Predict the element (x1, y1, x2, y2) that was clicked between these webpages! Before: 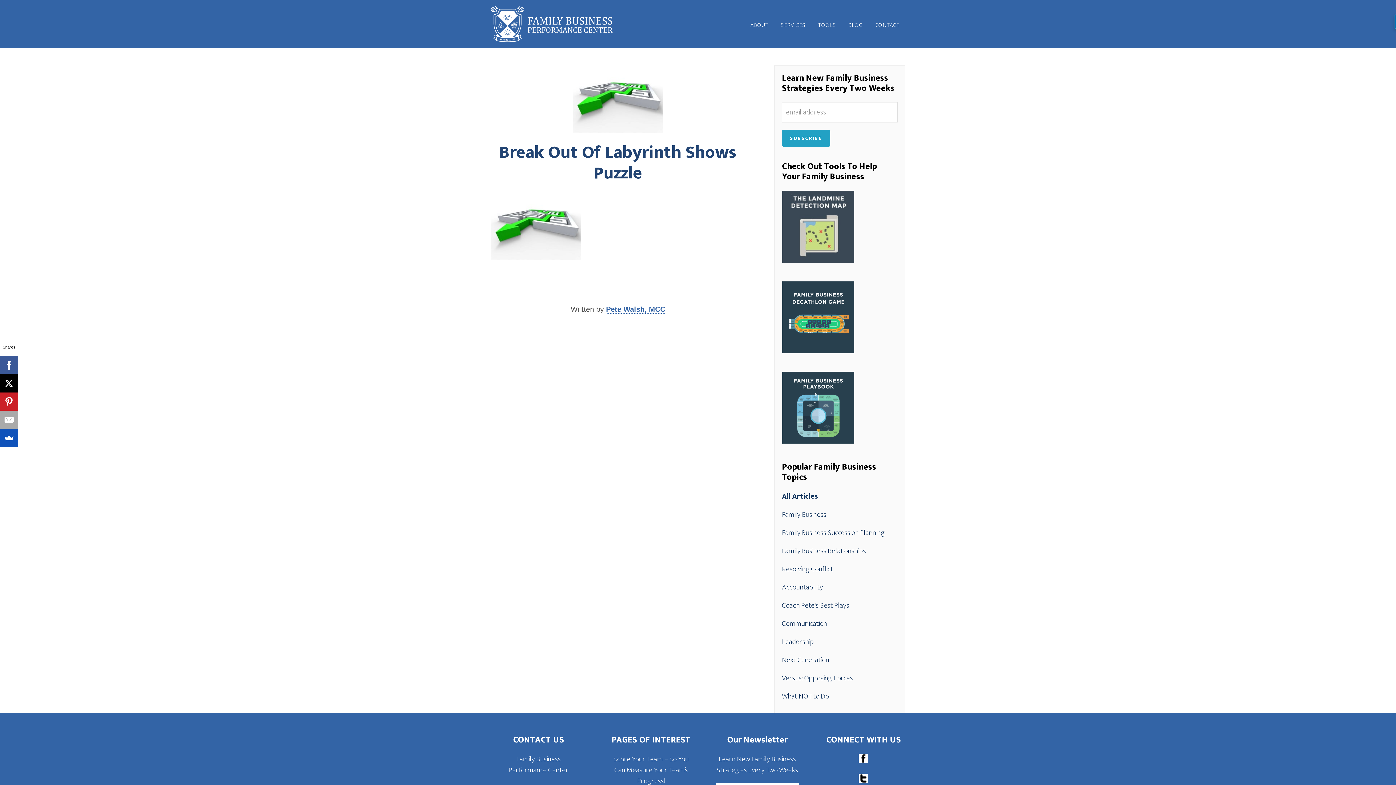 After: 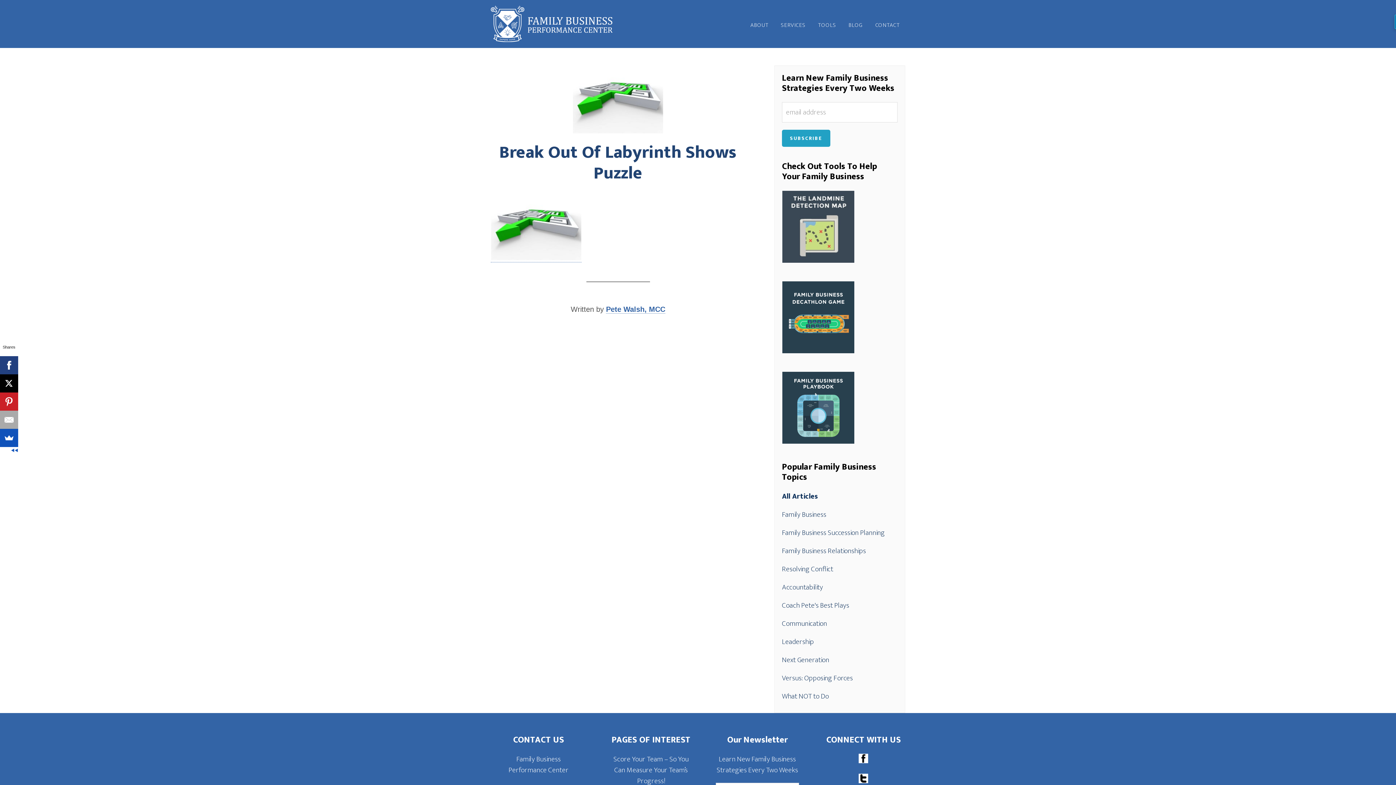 Action: bbox: (-3, 356, 15, 374)